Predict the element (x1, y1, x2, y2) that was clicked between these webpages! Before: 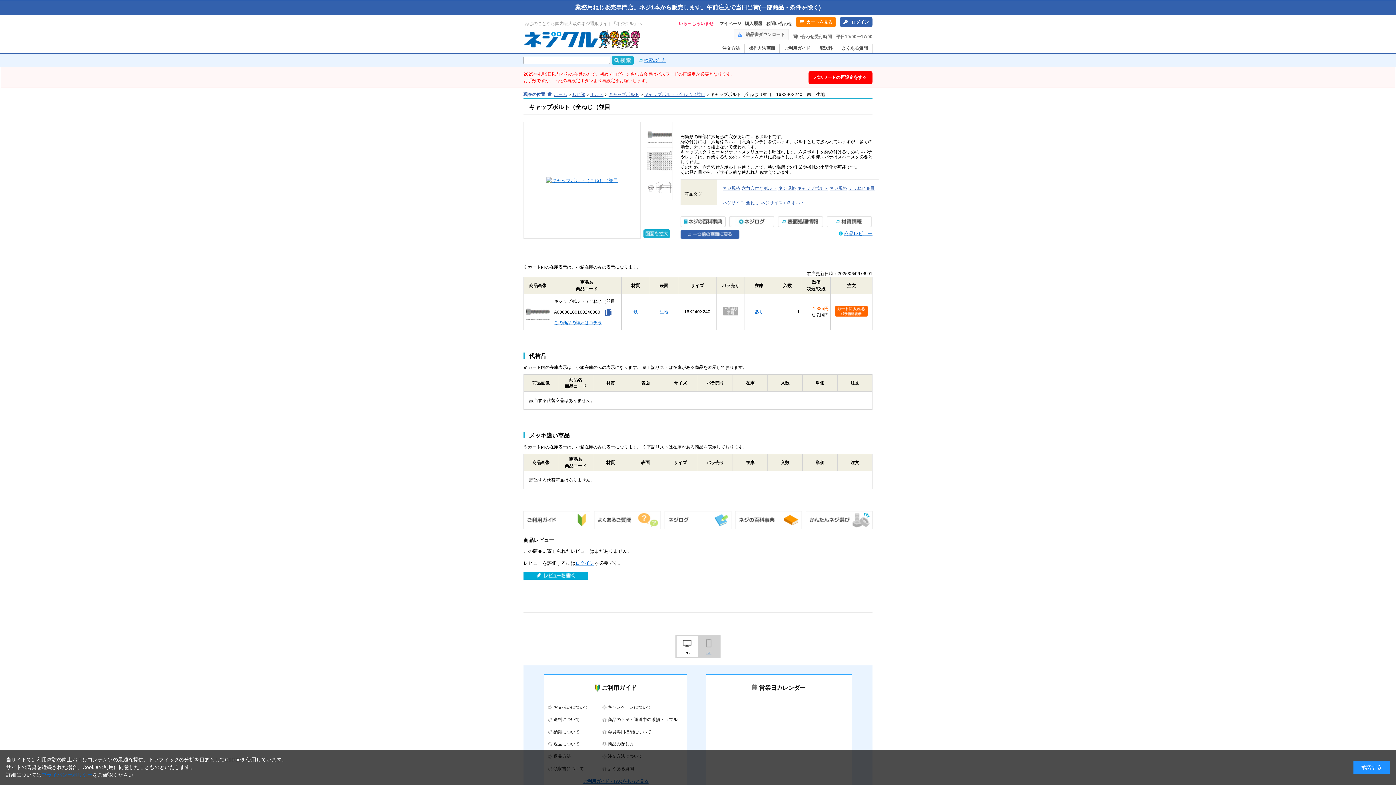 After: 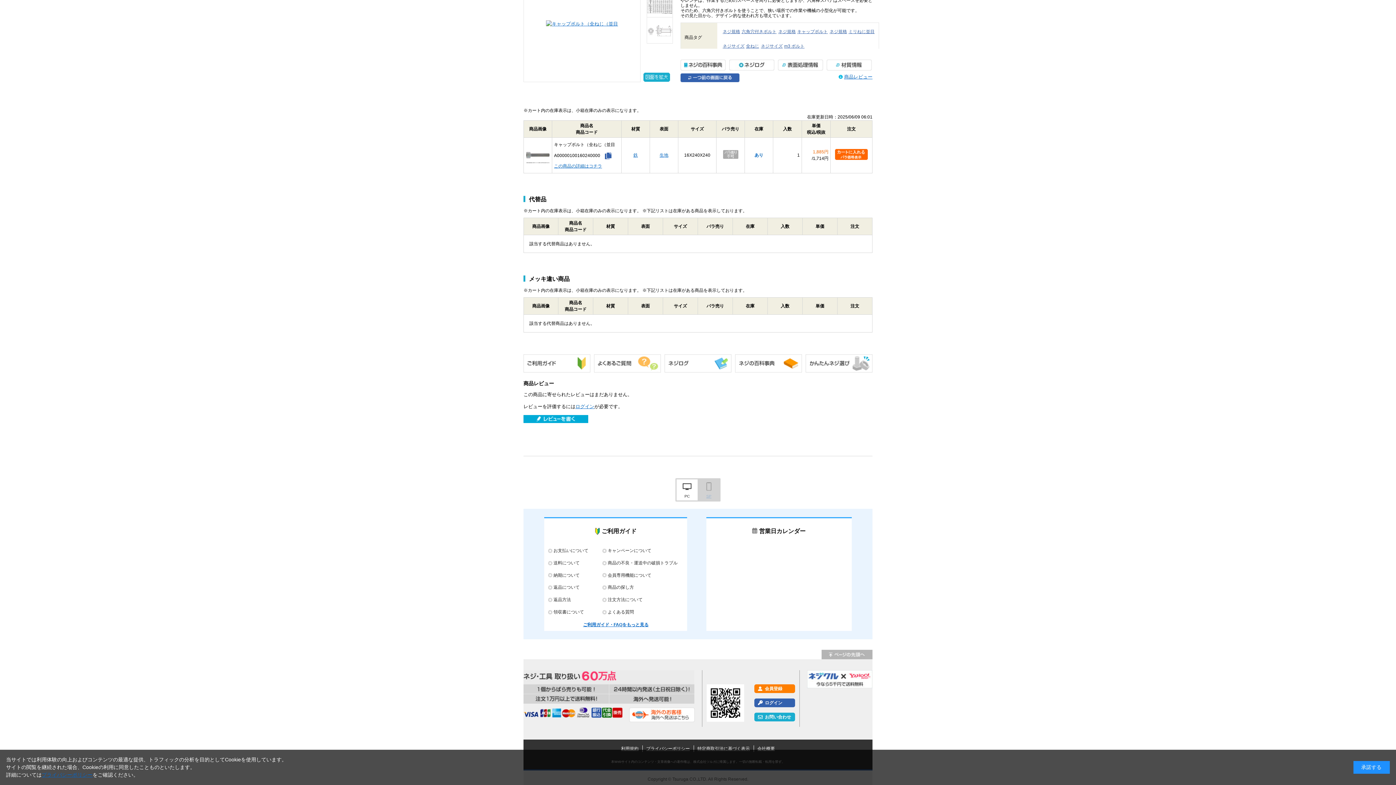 Action: bbox: (844, 230, 872, 237) label: 商品レビュー